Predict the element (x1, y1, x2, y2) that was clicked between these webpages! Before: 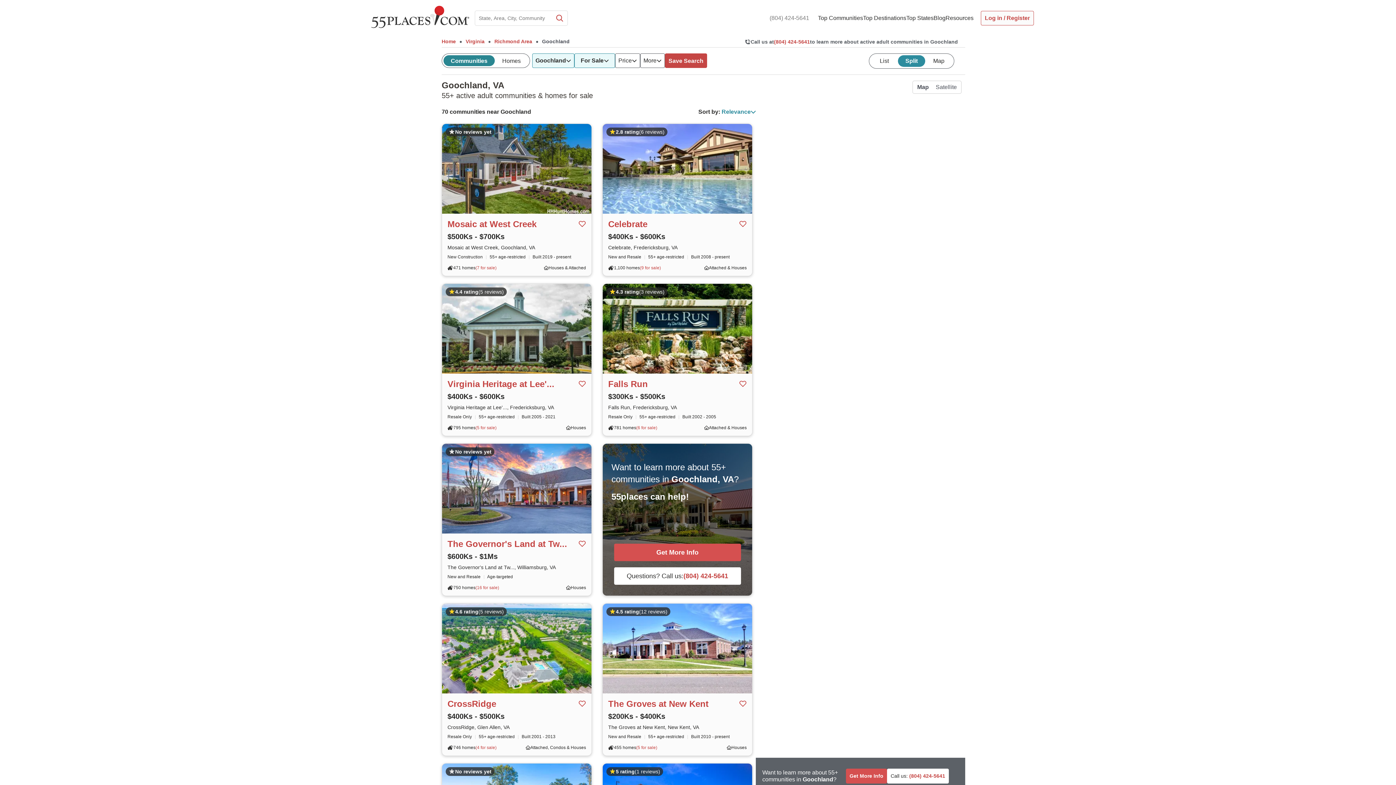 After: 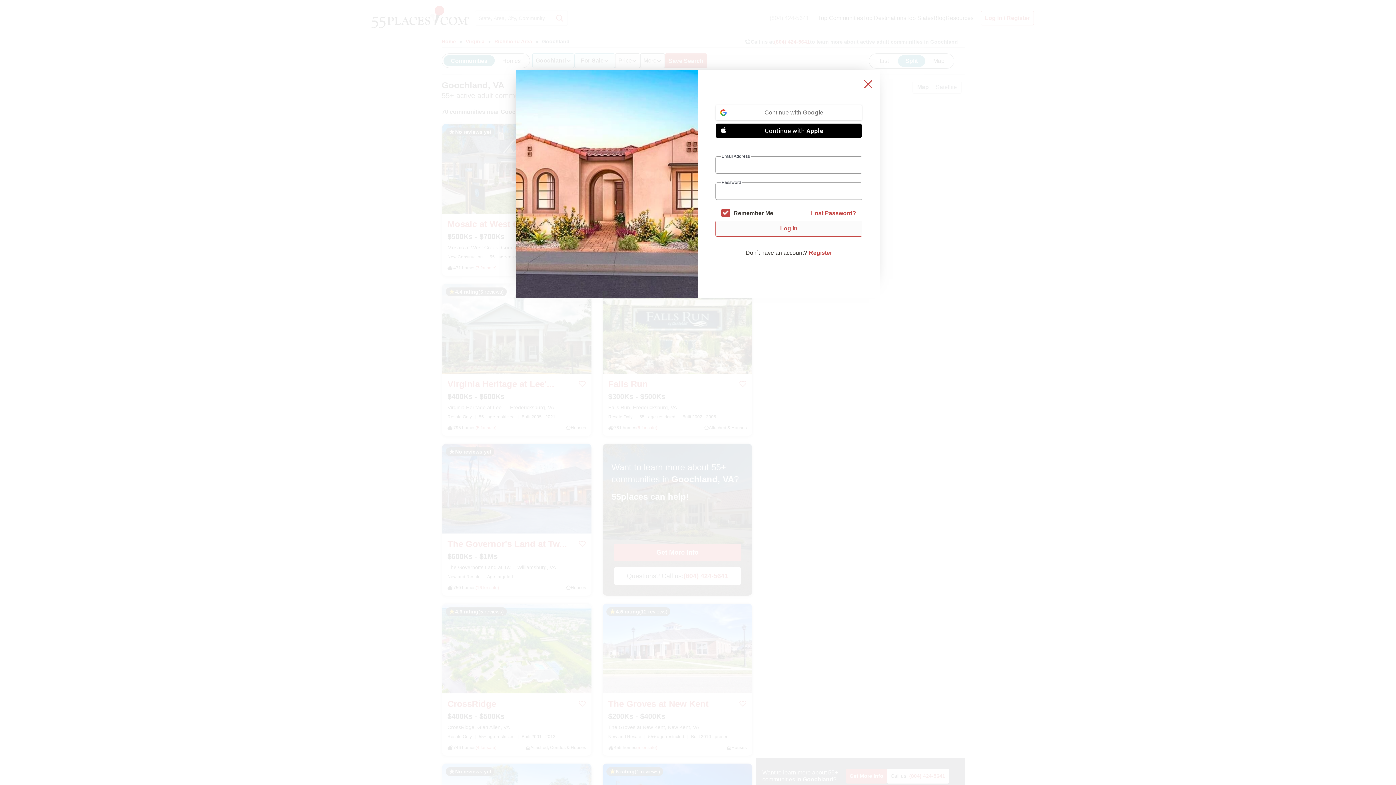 Action: label: Save Community bbox: (578, 381, 586, 387)